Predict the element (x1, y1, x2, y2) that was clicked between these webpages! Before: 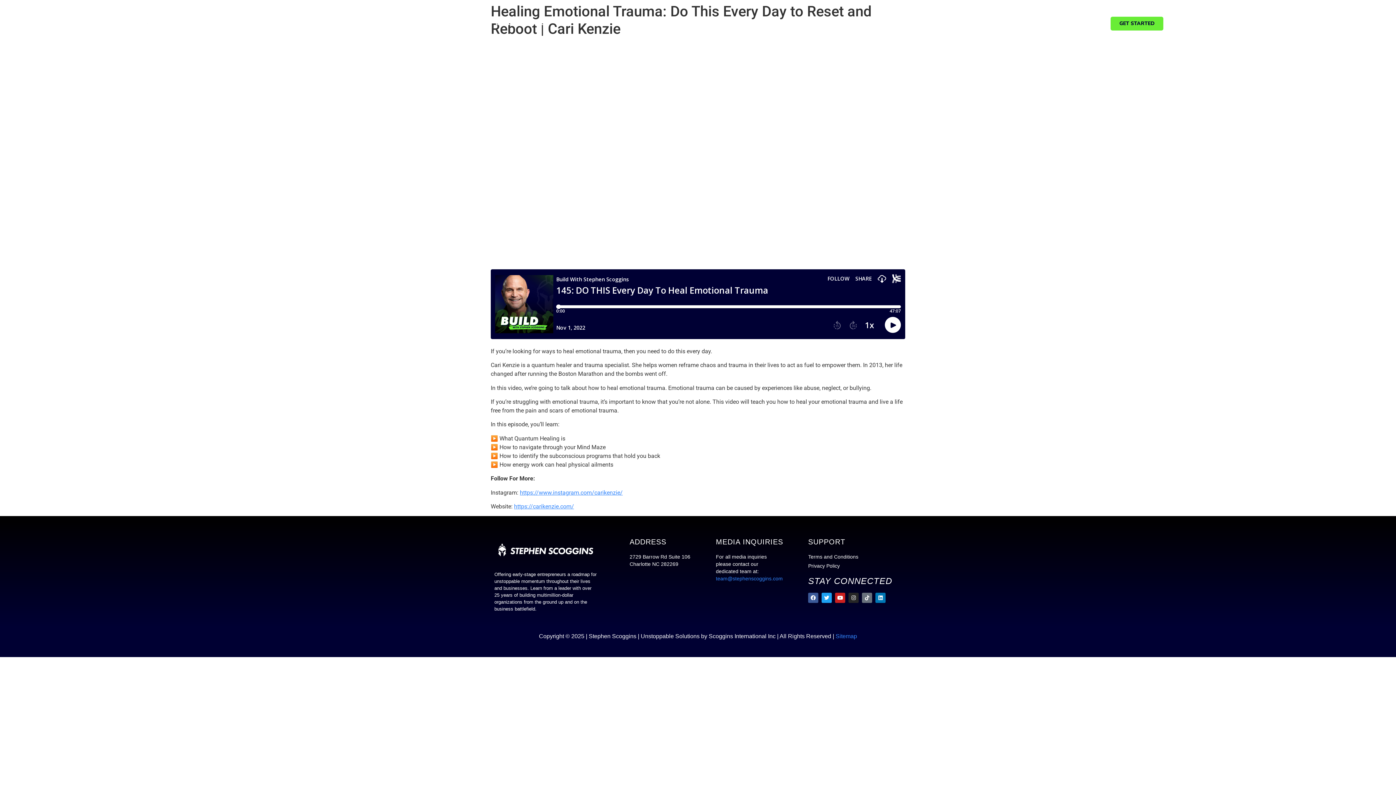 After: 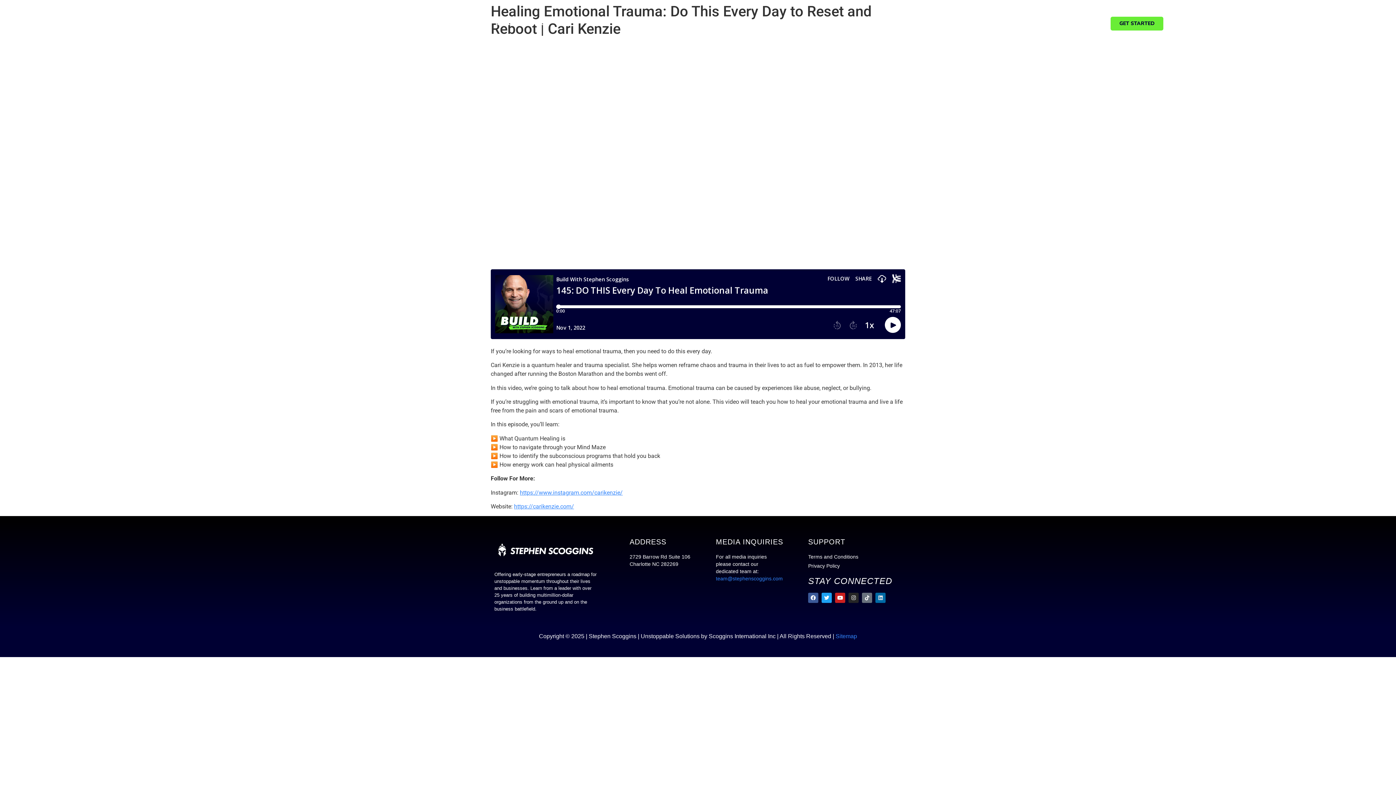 Action: label: Linkedin bbox: (875, 593, 885, 603)